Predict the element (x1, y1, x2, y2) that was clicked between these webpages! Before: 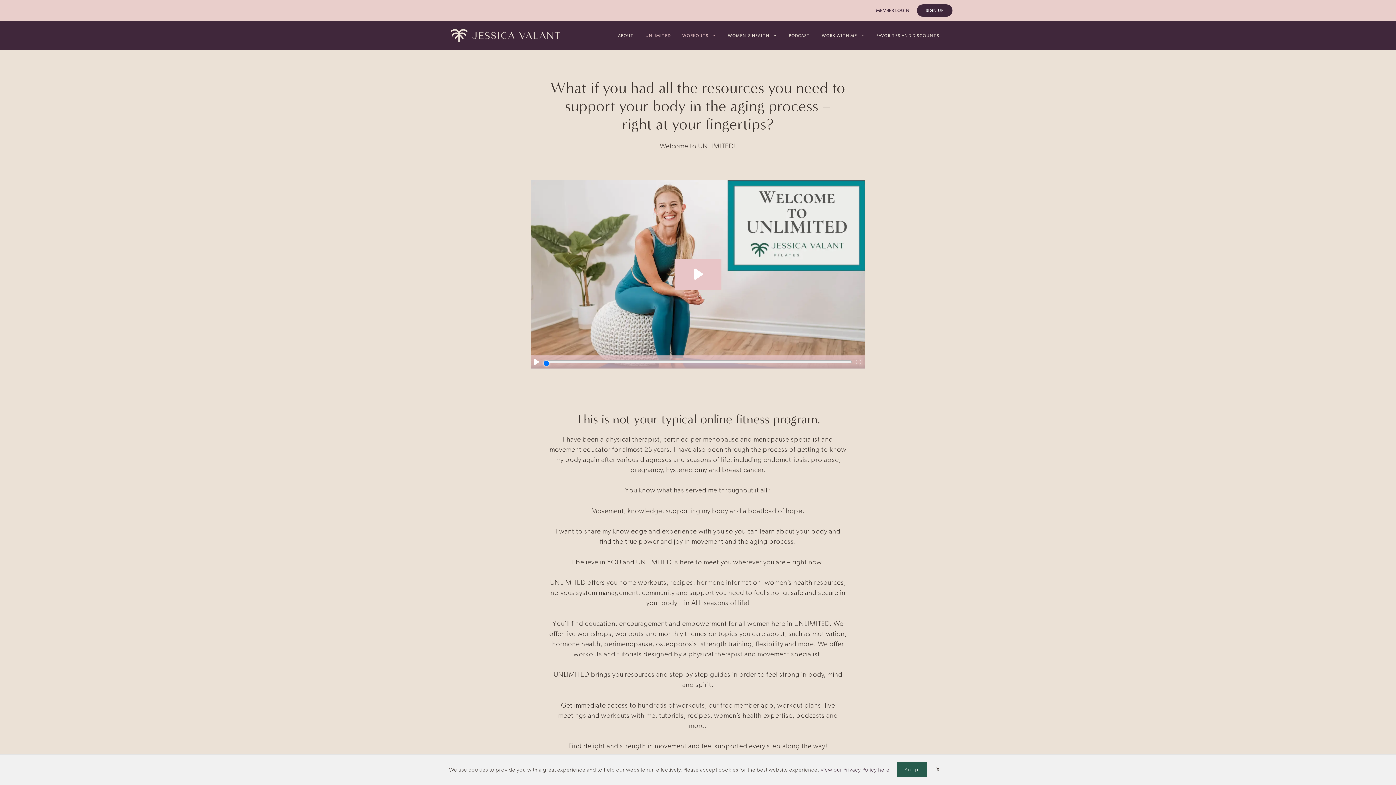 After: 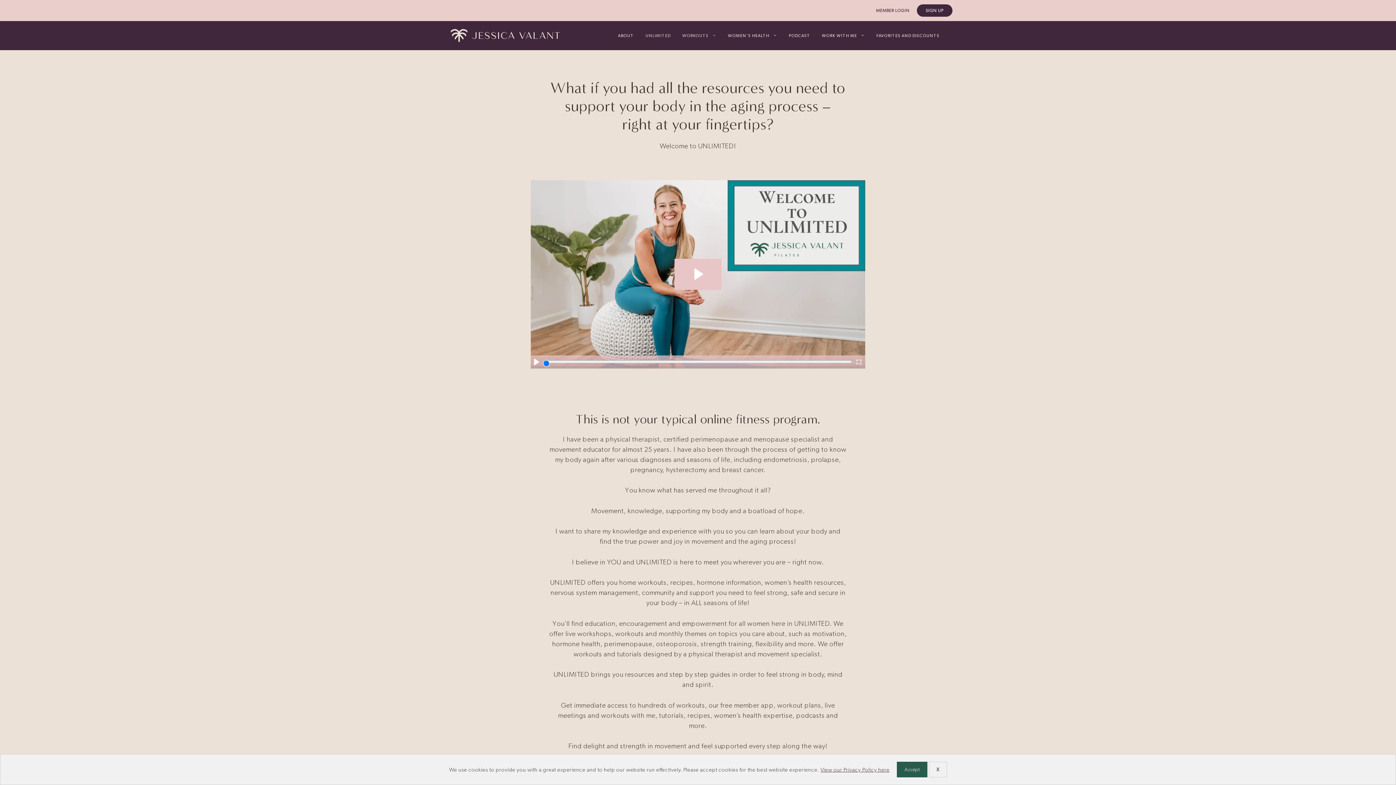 Action: label: UNLIMITED bbox: (639, 28, 676, 42)